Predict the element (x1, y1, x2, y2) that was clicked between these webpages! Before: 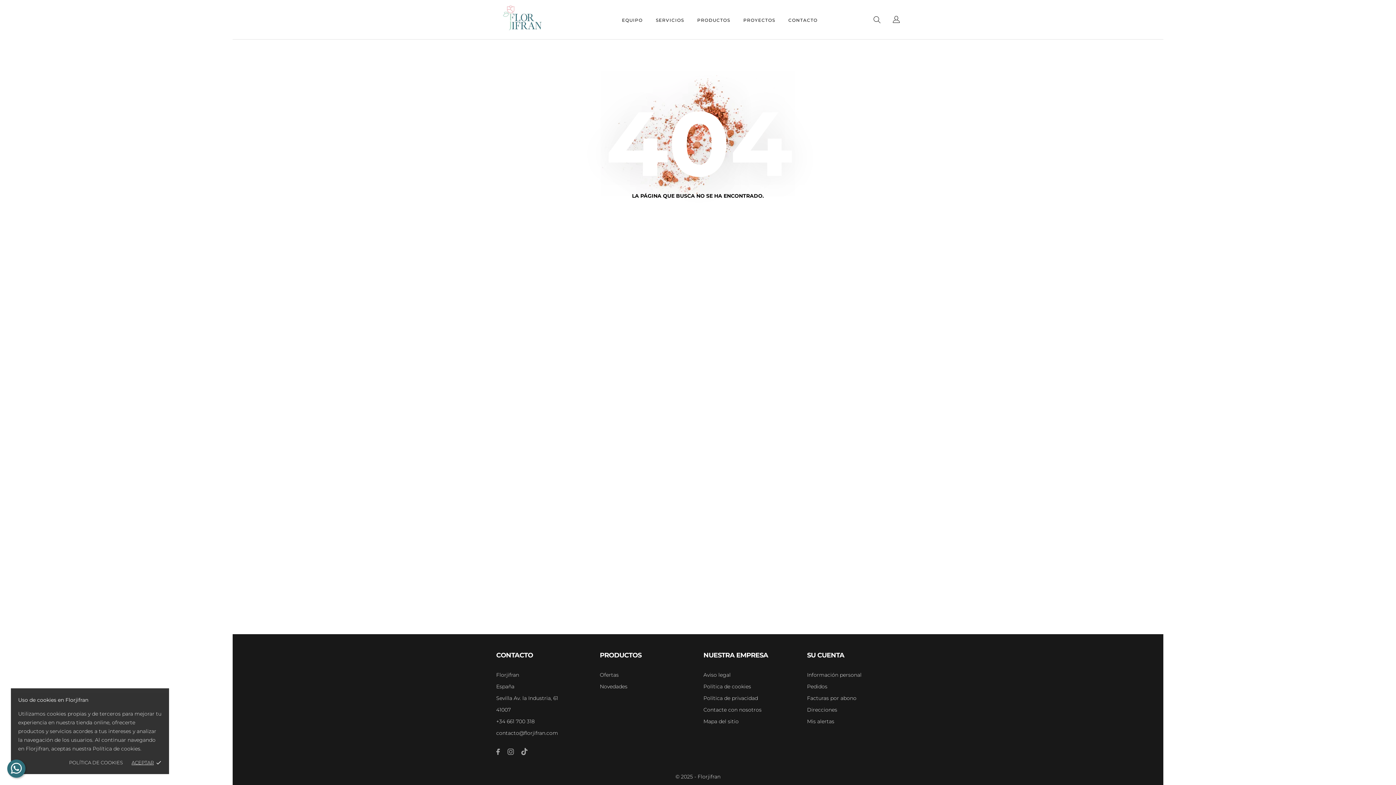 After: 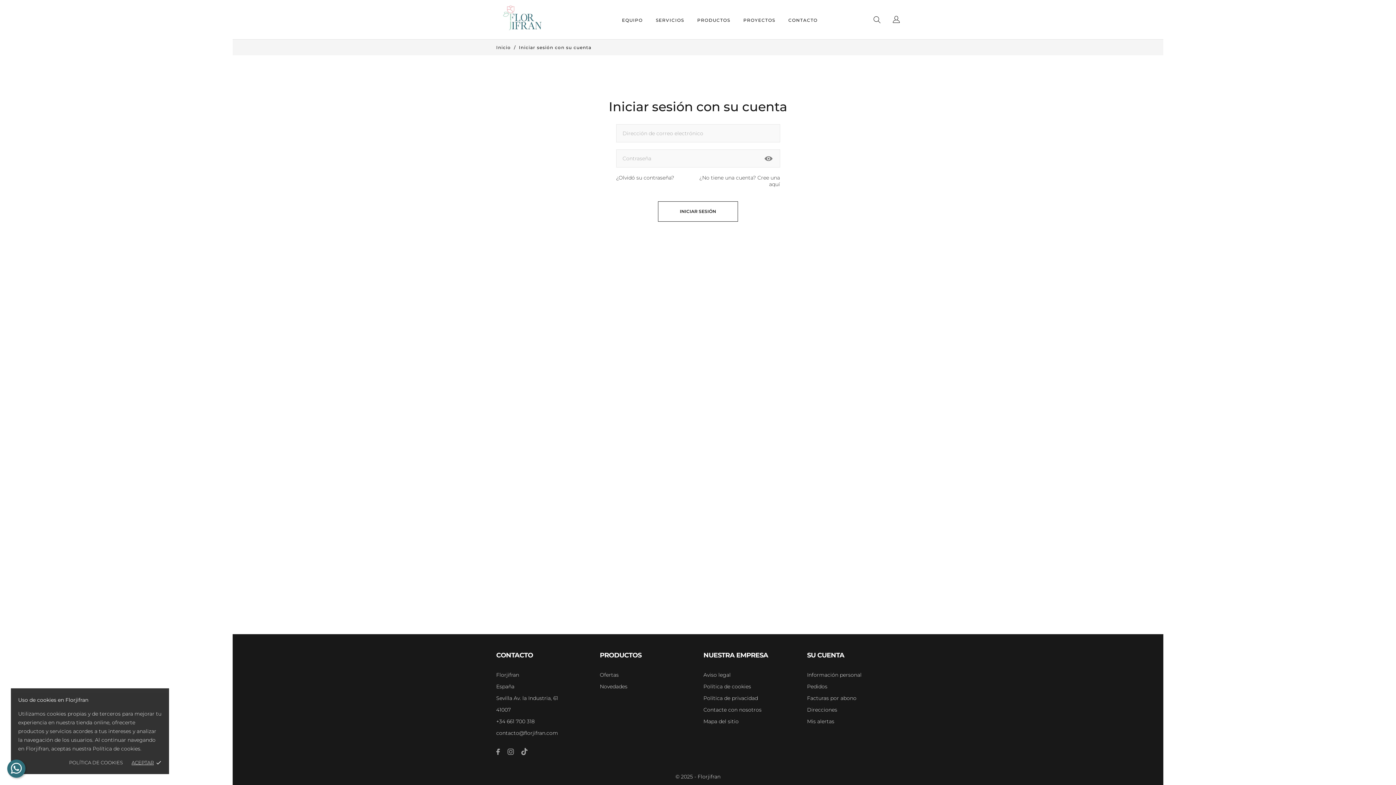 Action: label: Información personal bbox: (807, 672, 861, 678)